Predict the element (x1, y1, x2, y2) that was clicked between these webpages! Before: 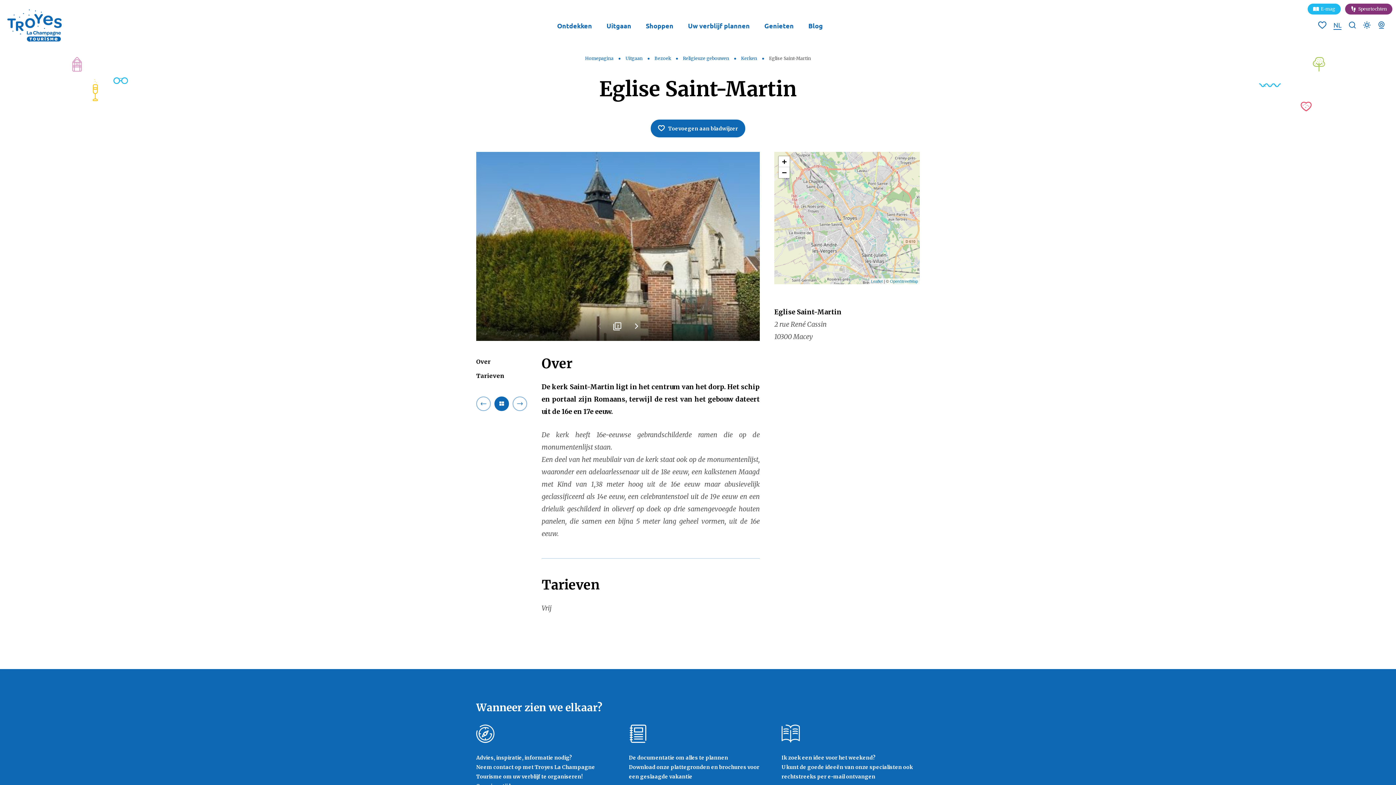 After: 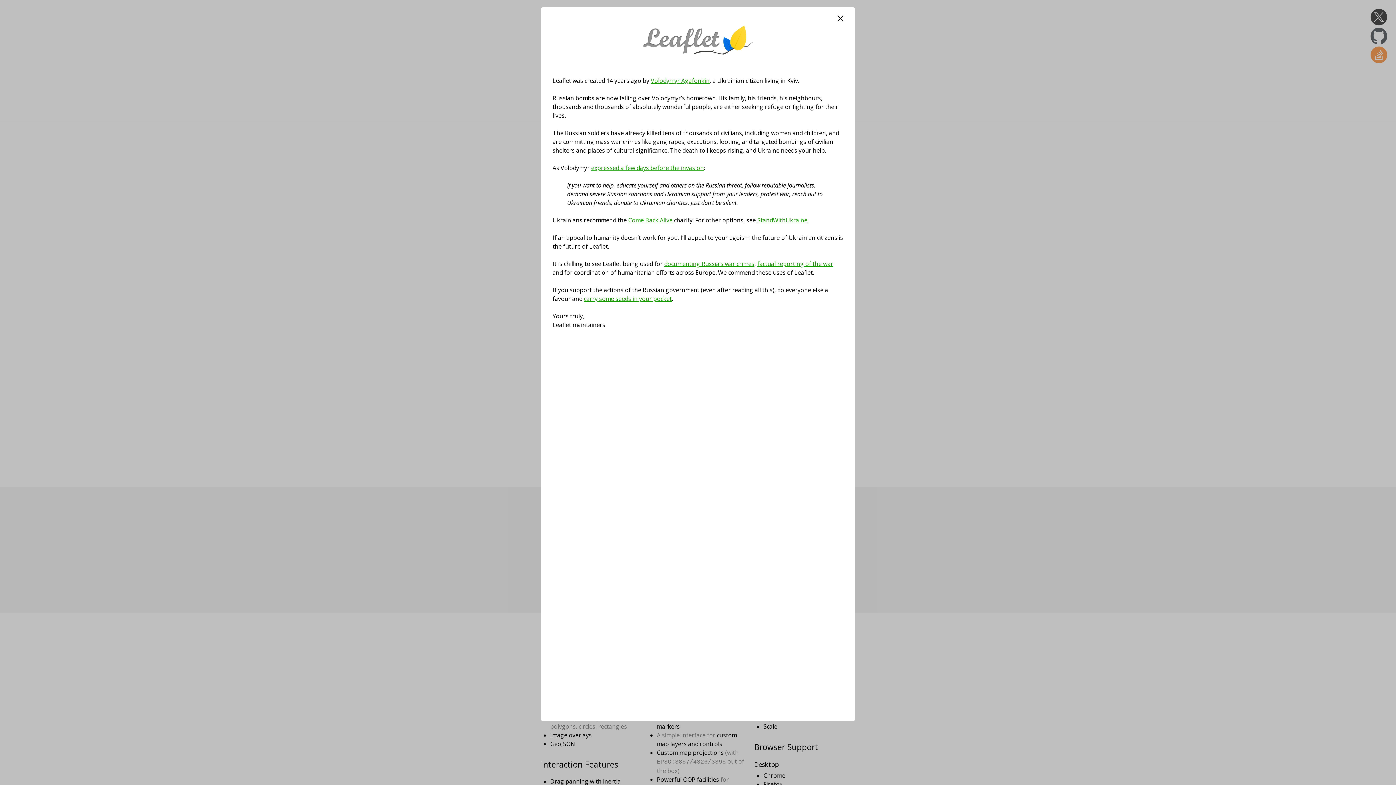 Action: label: Leaflet bbox: (871, 279, 882, 283)